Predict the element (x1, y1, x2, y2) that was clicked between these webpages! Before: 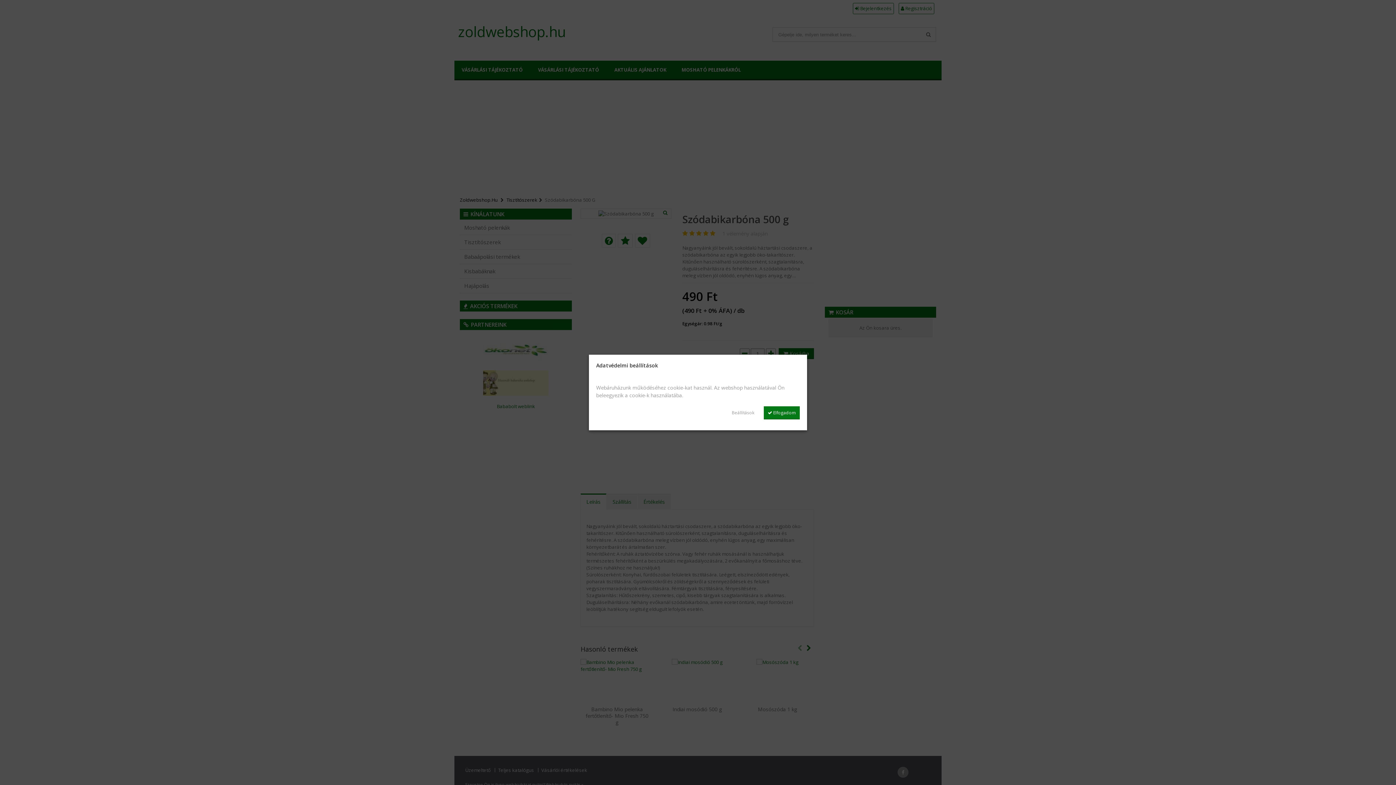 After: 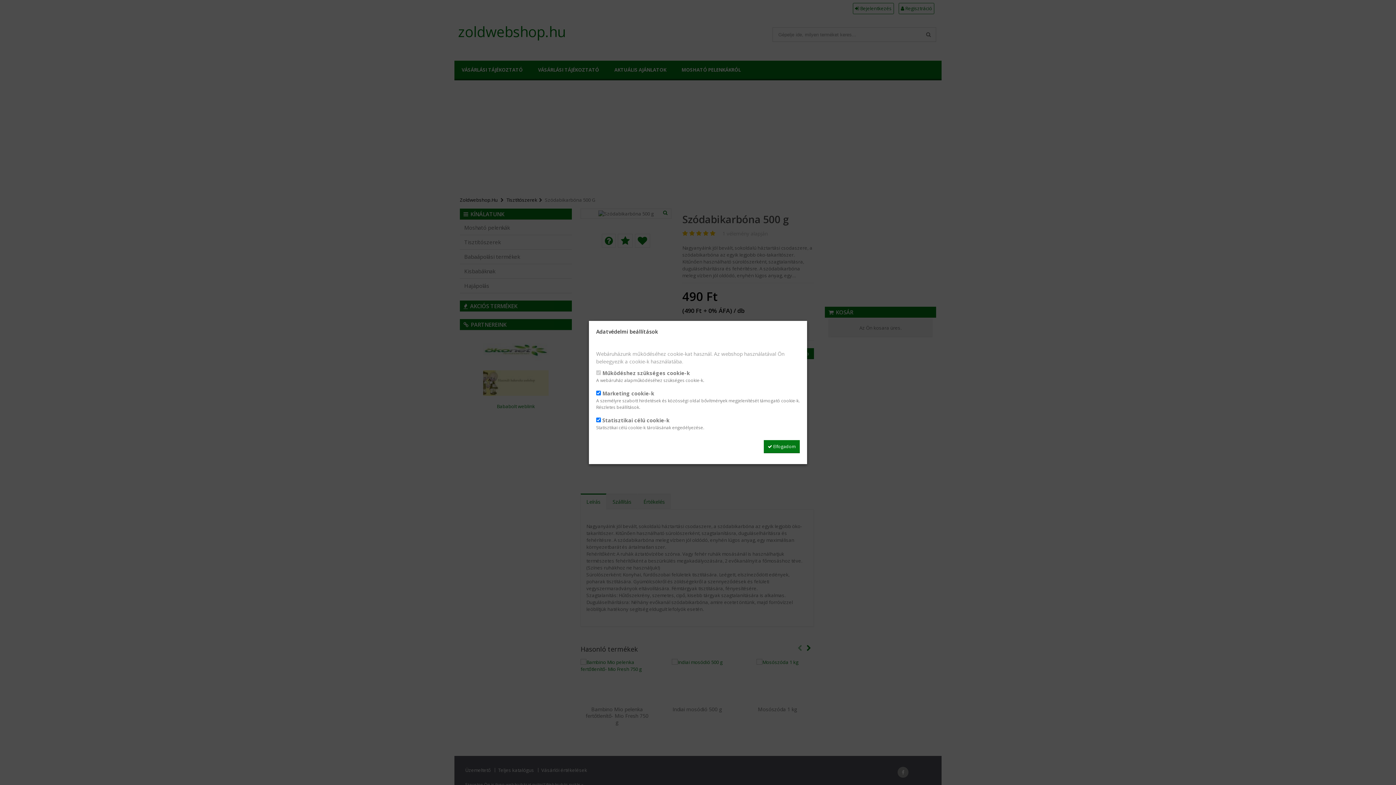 Action: bbox: (728, 406, 758, 419) label: Beállítások